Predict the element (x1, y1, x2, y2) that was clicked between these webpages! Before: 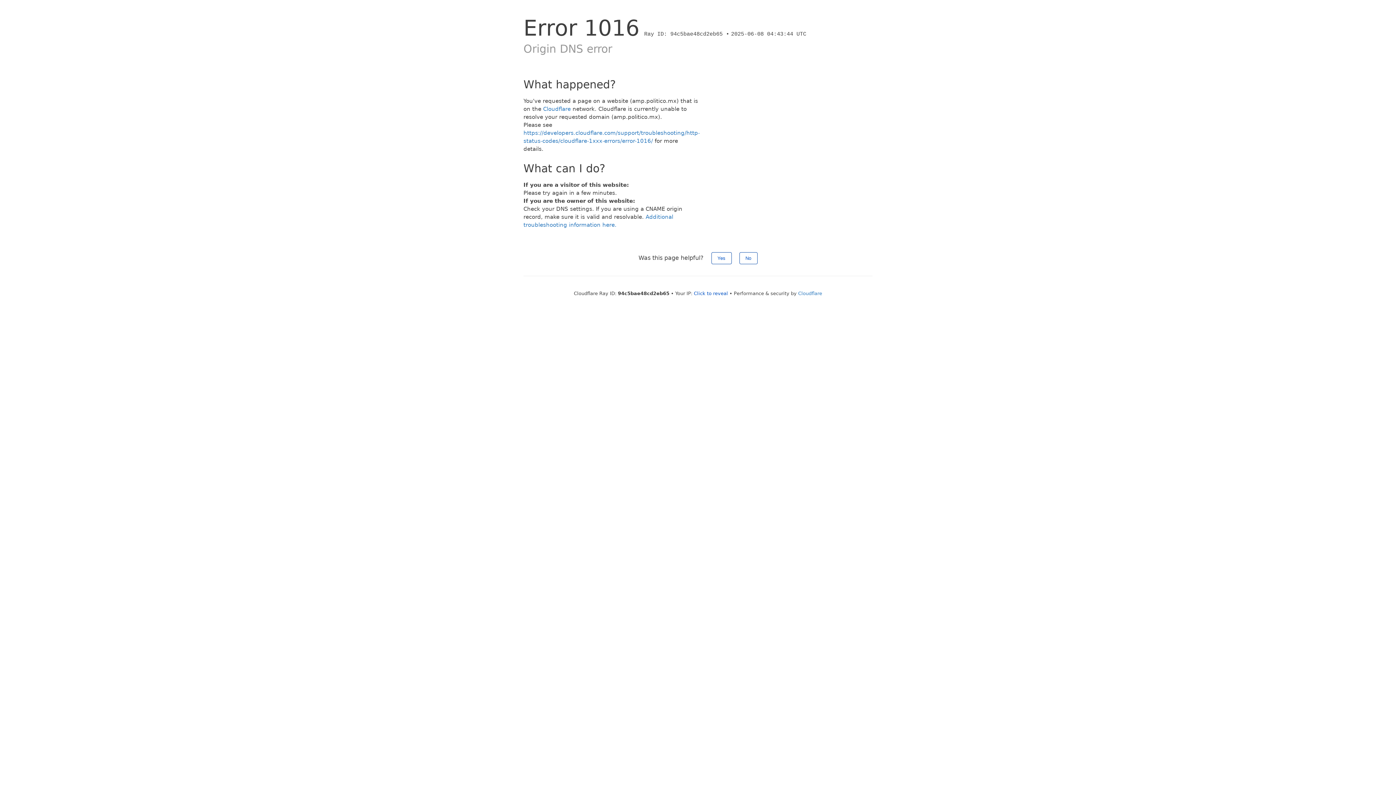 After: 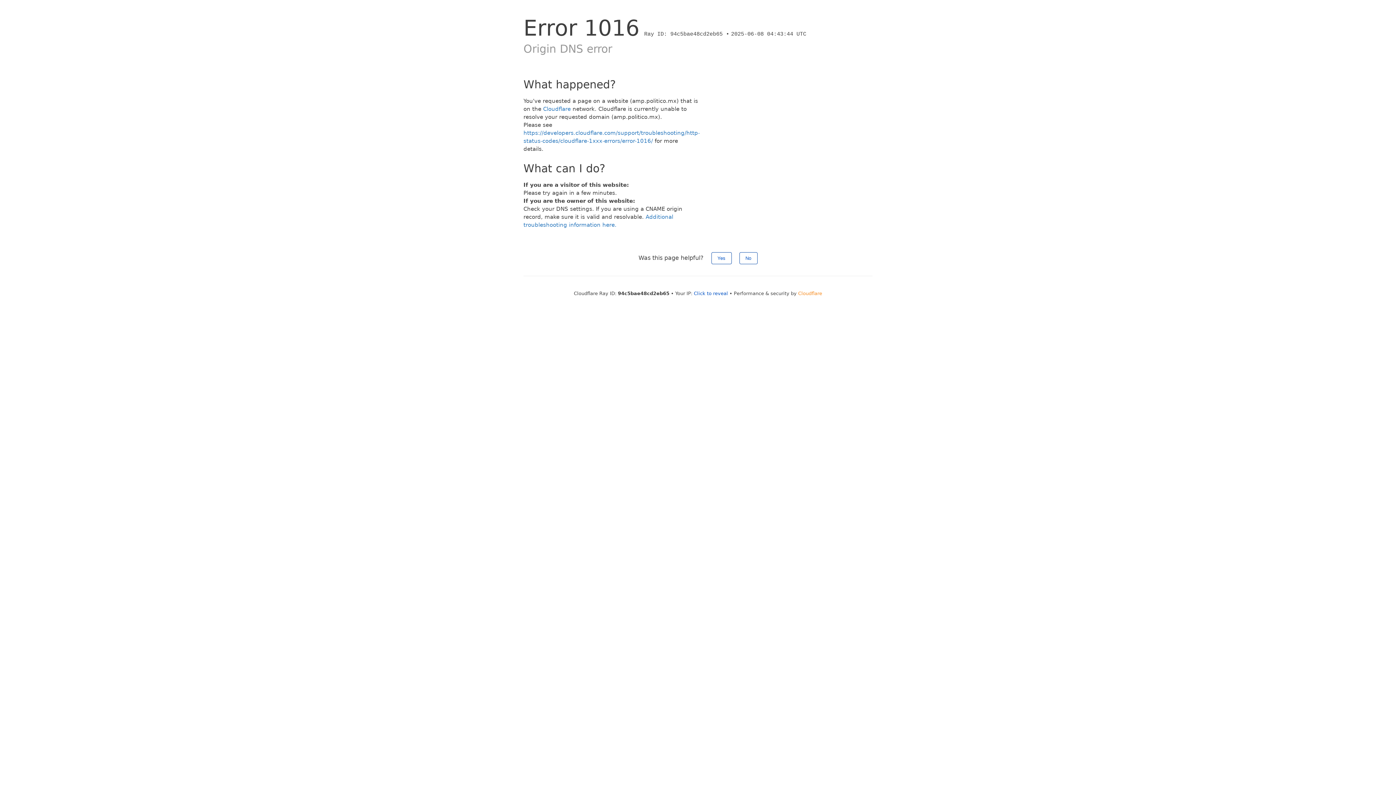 Action: label: Cloudflare bbox: (798, 290, 822, 296)